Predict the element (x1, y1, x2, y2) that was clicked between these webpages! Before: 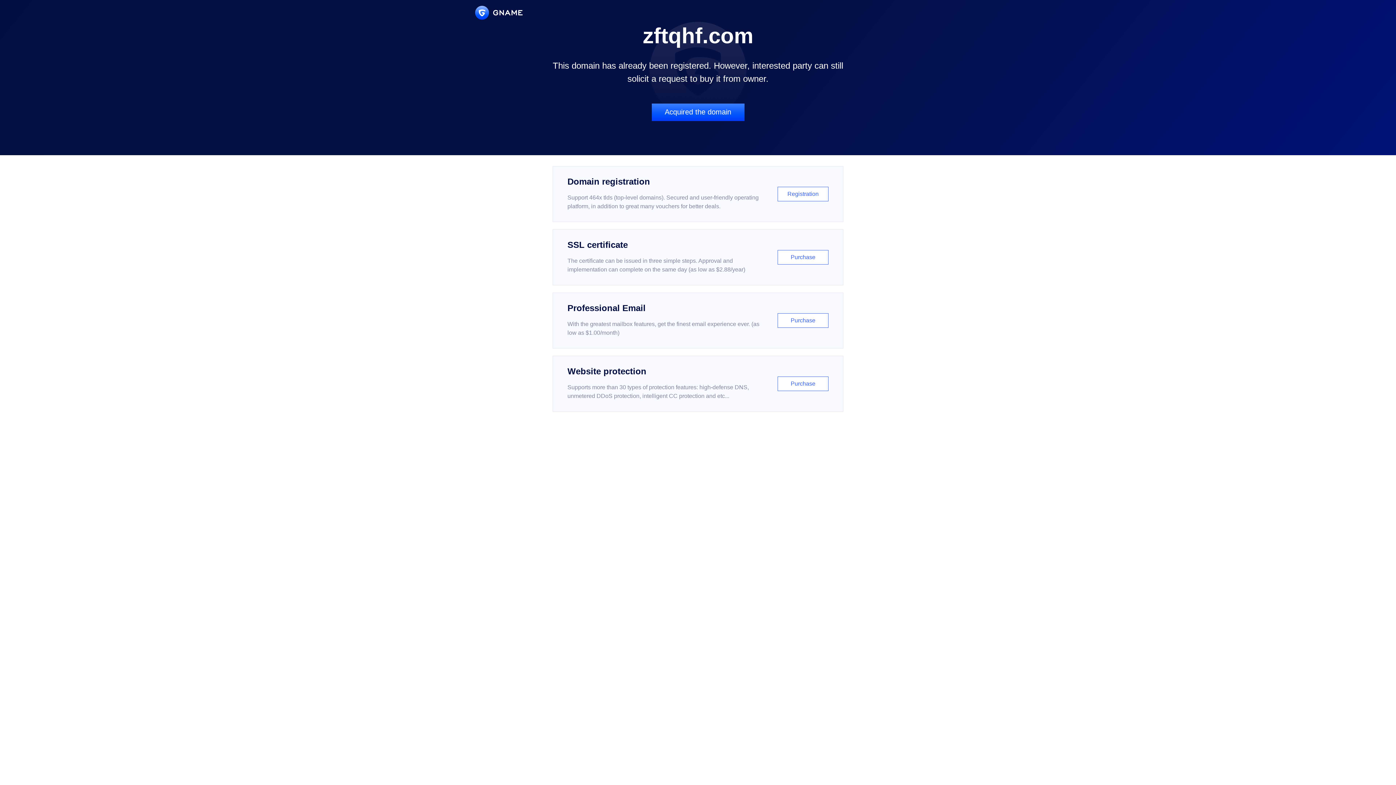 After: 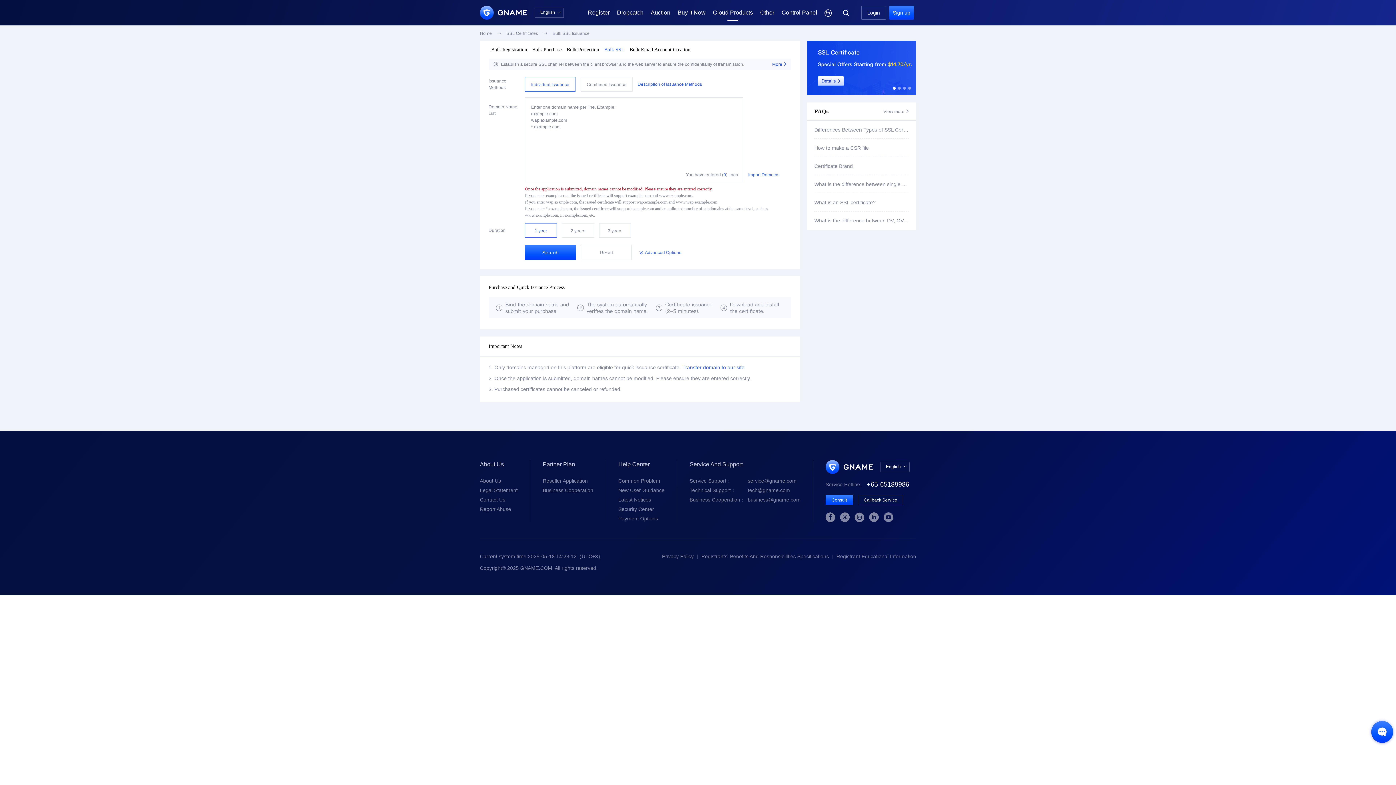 Action: bbox: (552, 229, 843, 285) label: SSL certificate

The certificate can be issued in three simple steps. Approval and implementation can complete on the same day (as low as $2.88/year)

Purchase